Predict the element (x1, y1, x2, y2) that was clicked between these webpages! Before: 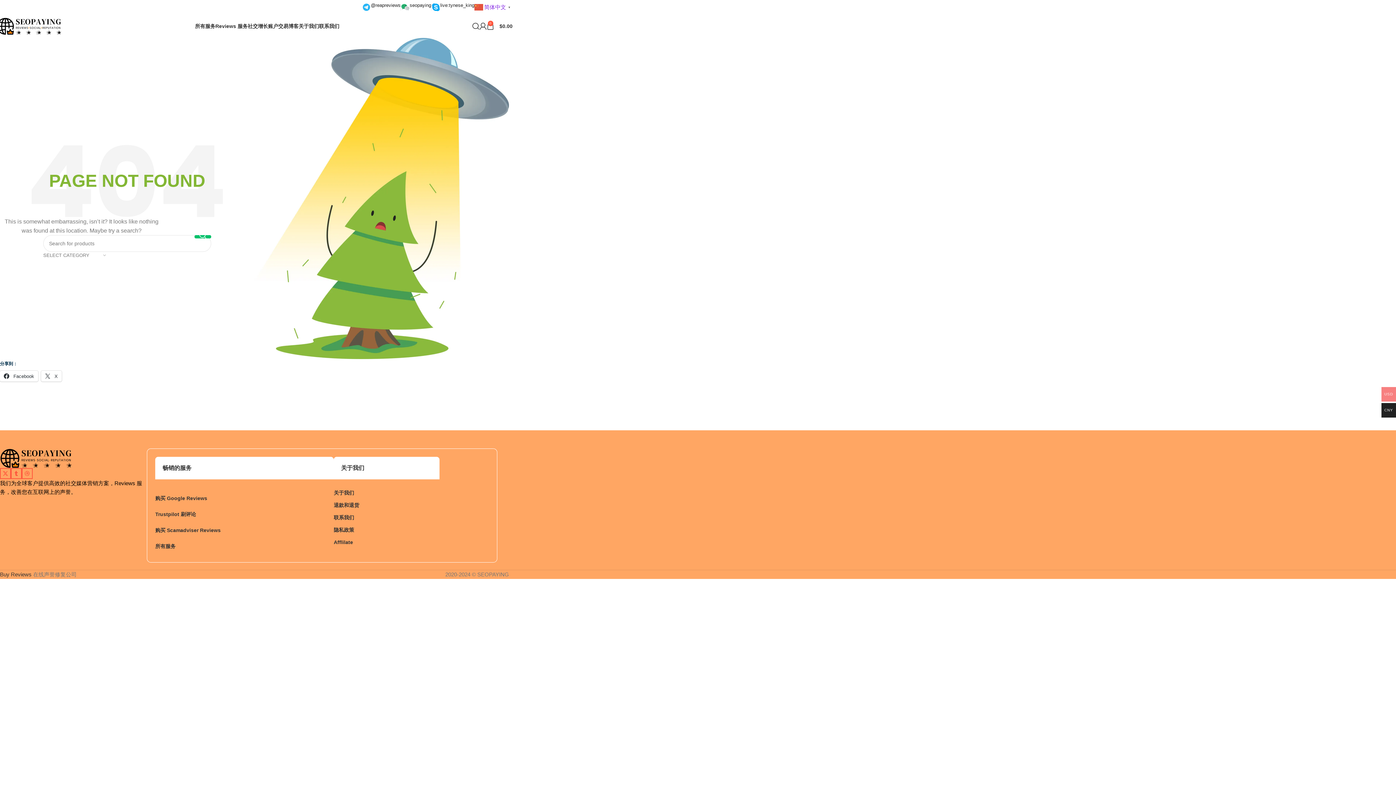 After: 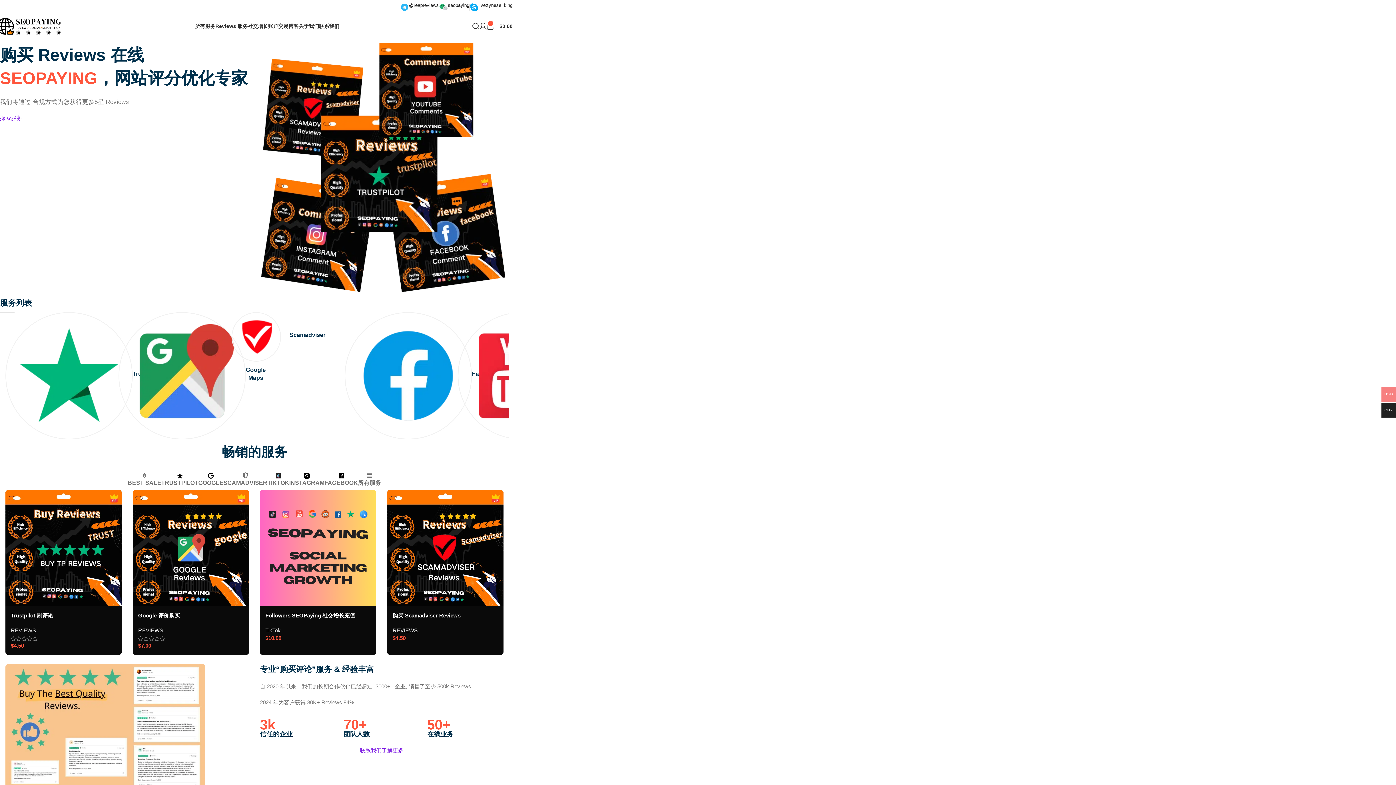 Action: bbox: (0, 454, 72, 461) label: Image link